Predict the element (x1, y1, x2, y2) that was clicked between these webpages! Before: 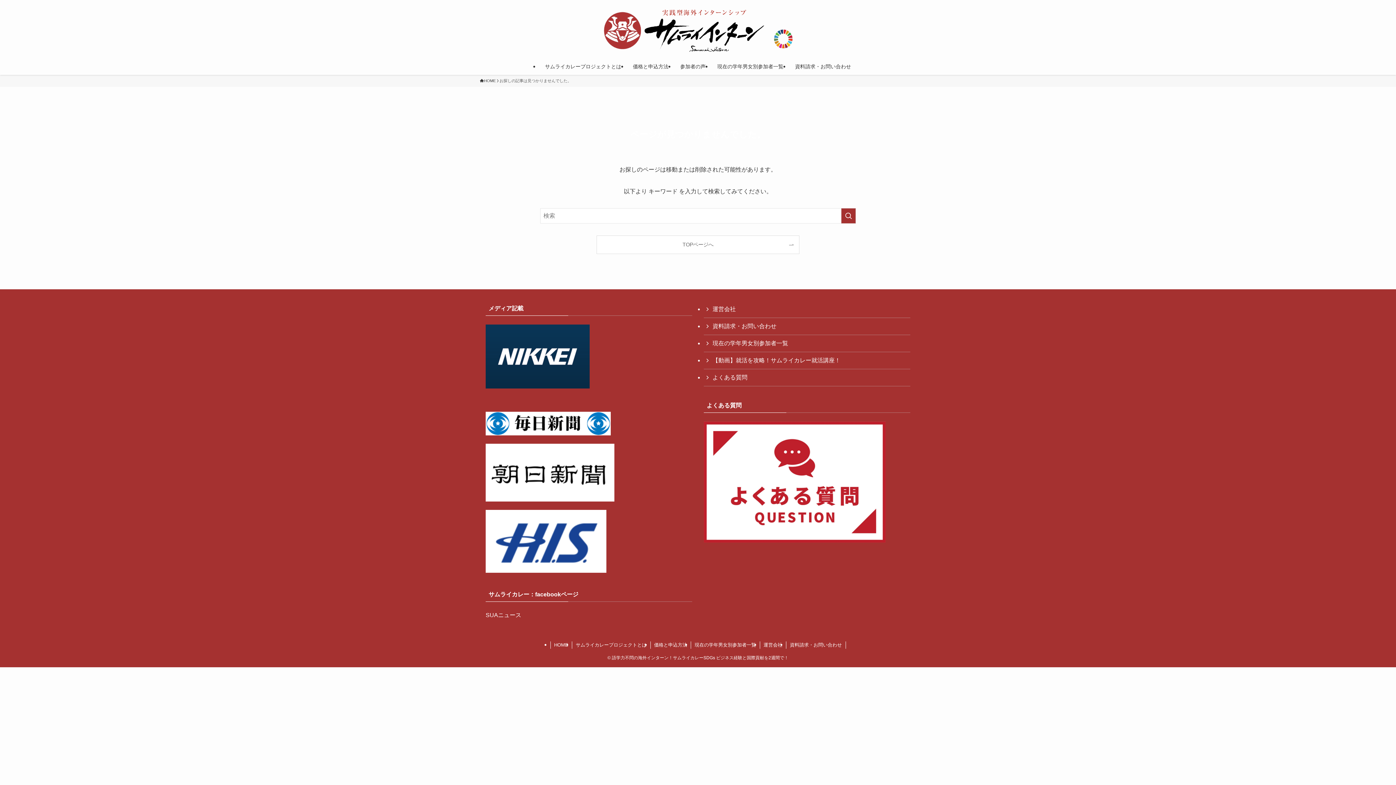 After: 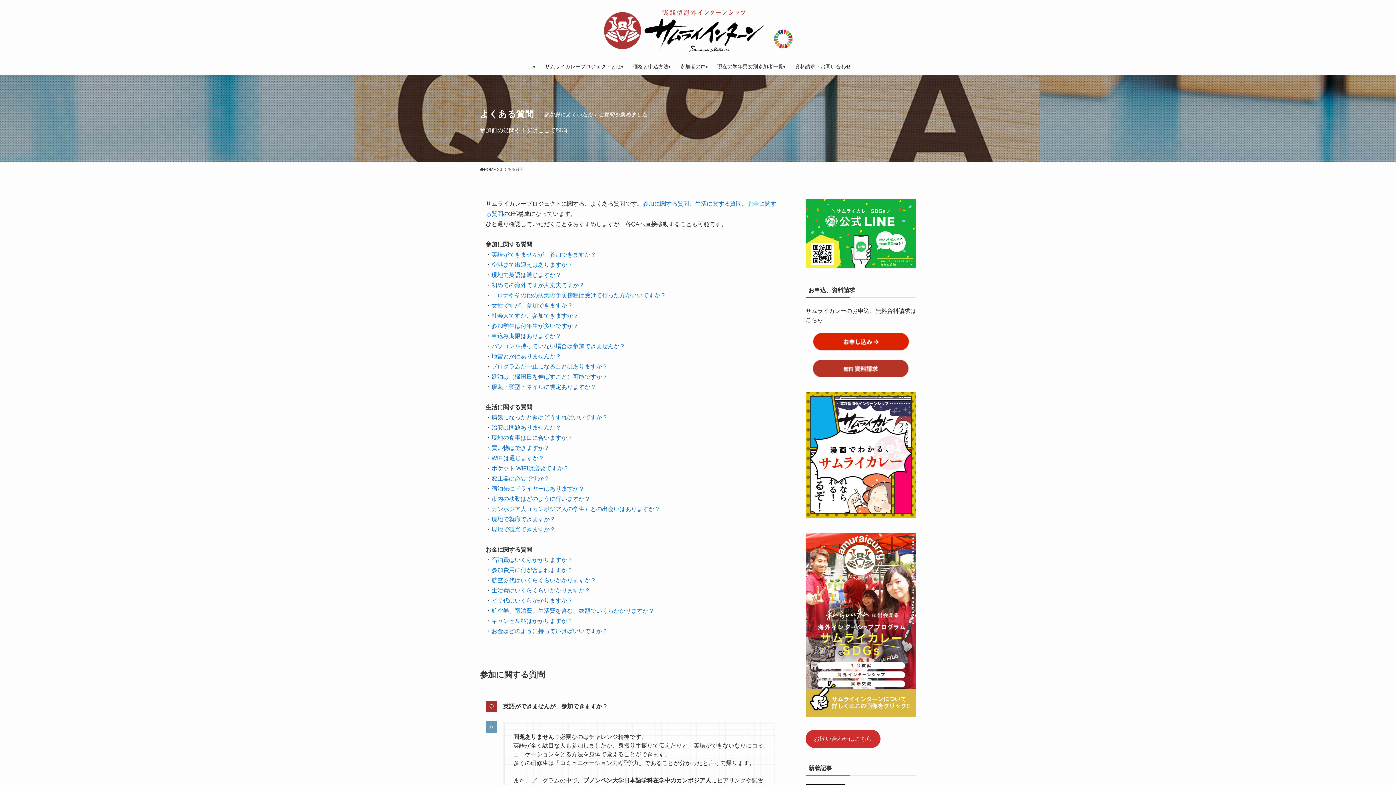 Action: bbox: (704, 369, 910, 386) label: よくある質問